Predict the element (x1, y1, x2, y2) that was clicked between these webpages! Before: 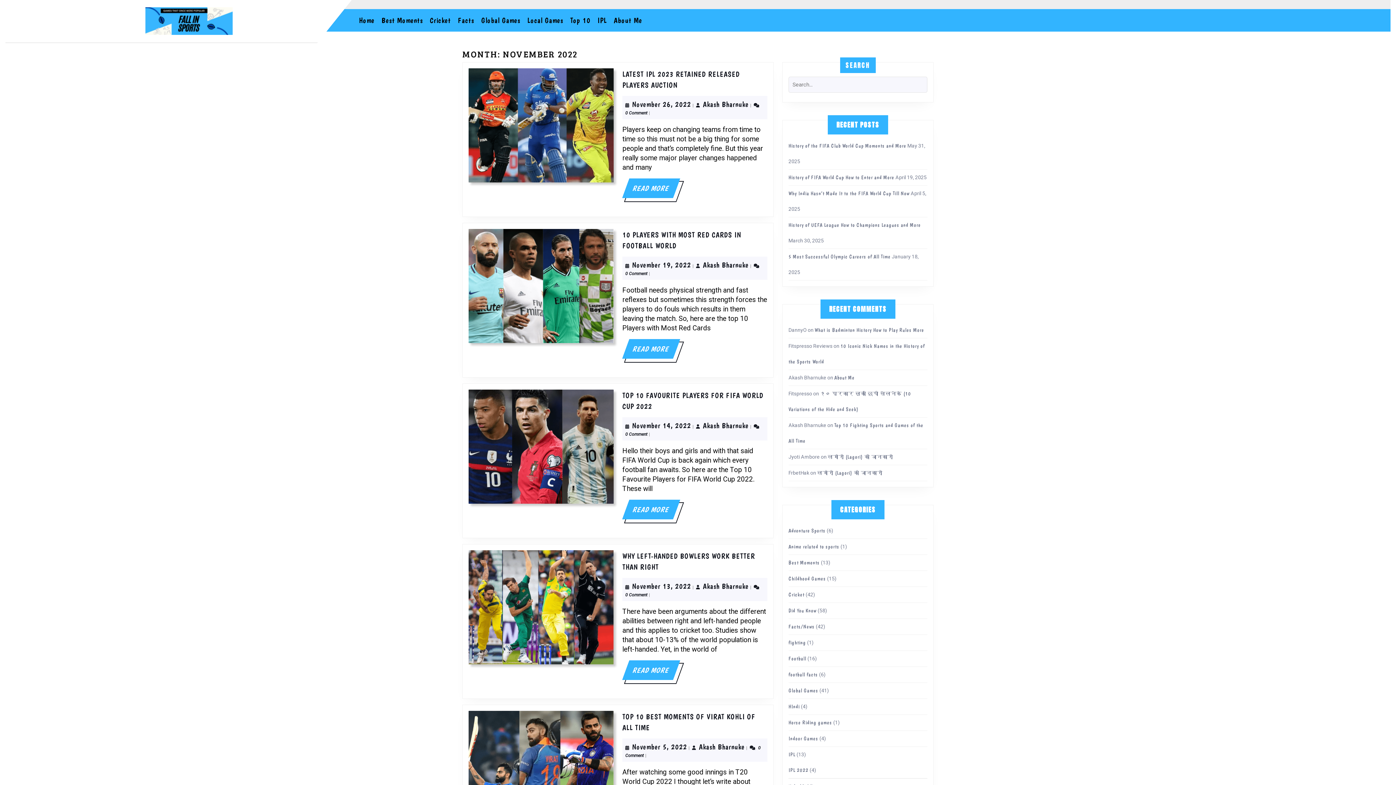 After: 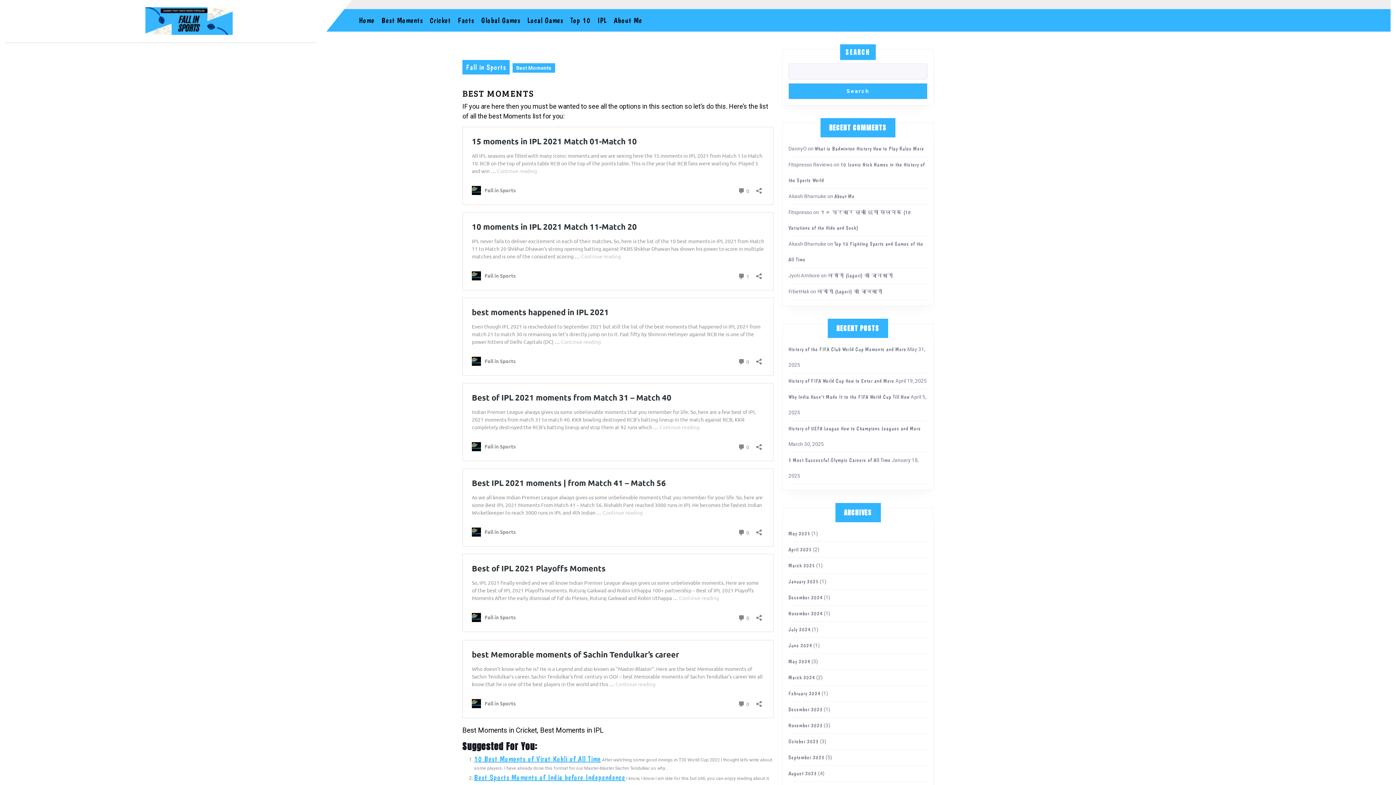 Action: bbox: (378, 12, 426, 28) label: Best Moments